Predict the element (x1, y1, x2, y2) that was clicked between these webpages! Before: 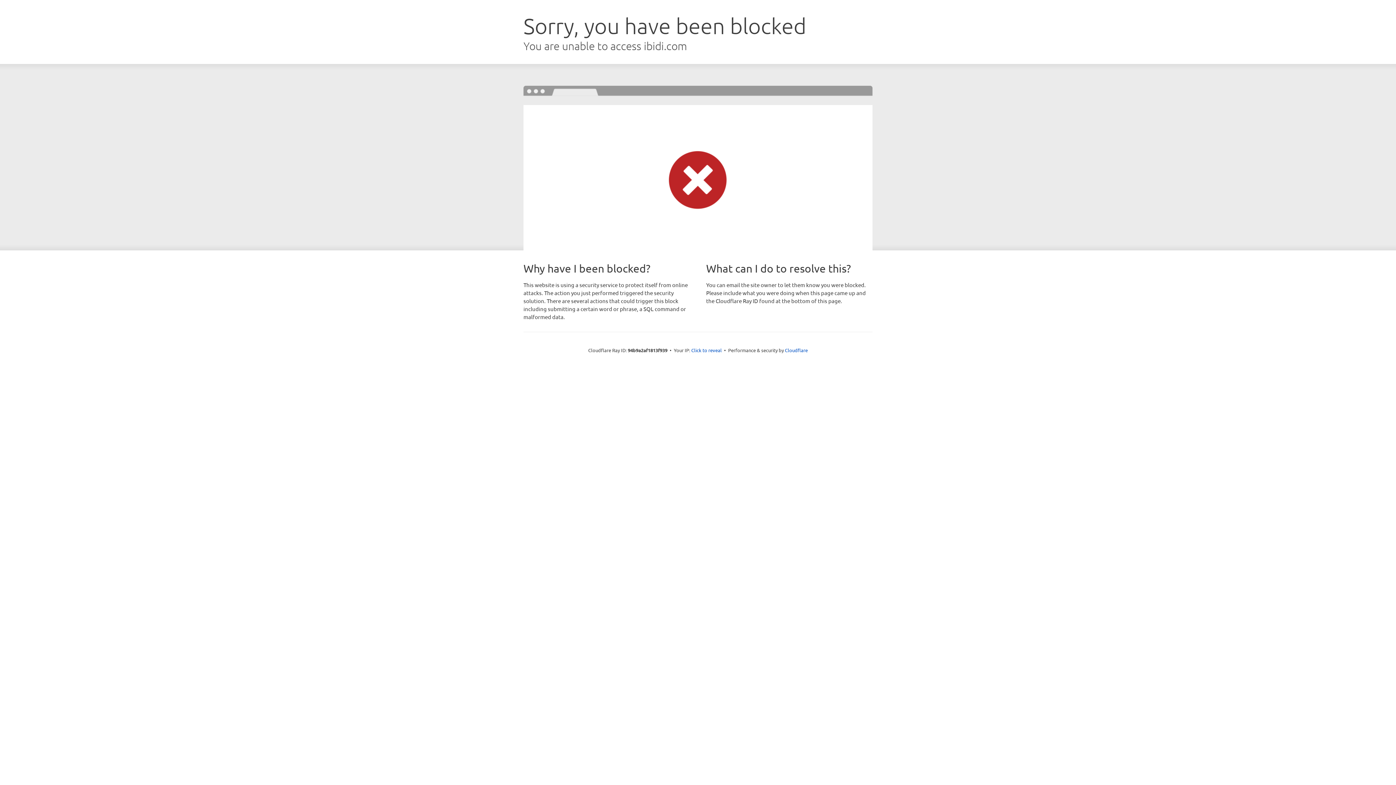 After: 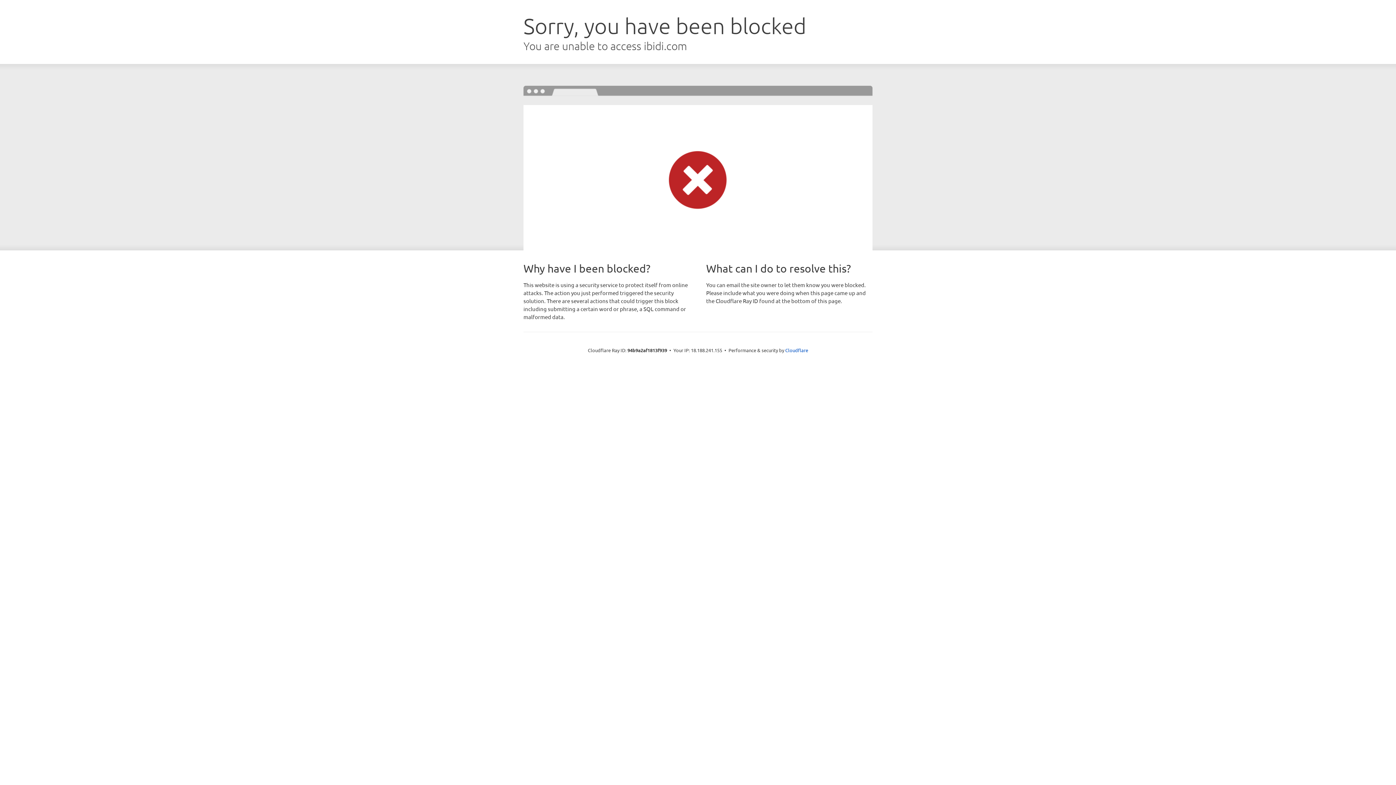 Action: bbox: (691, 346, 722, 353) label: Click to reveal